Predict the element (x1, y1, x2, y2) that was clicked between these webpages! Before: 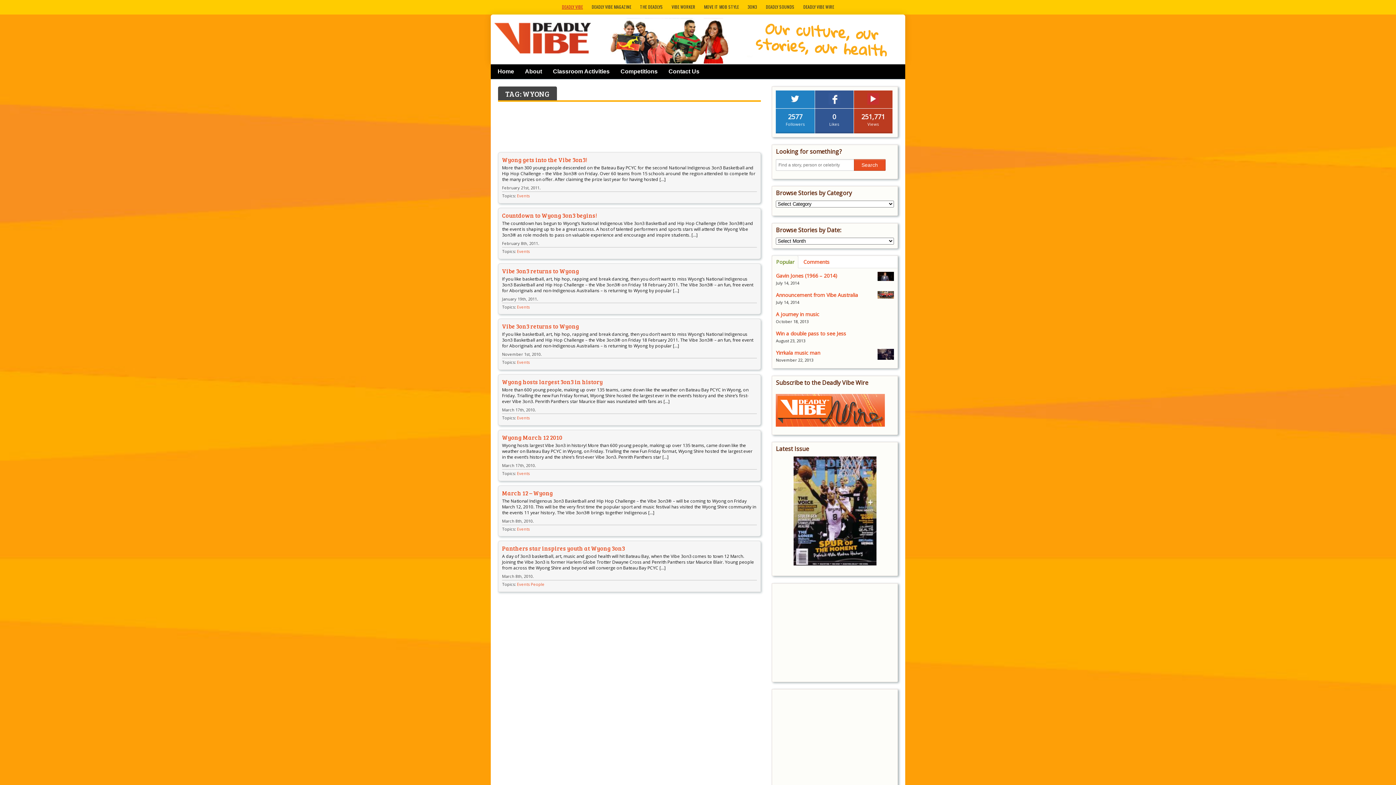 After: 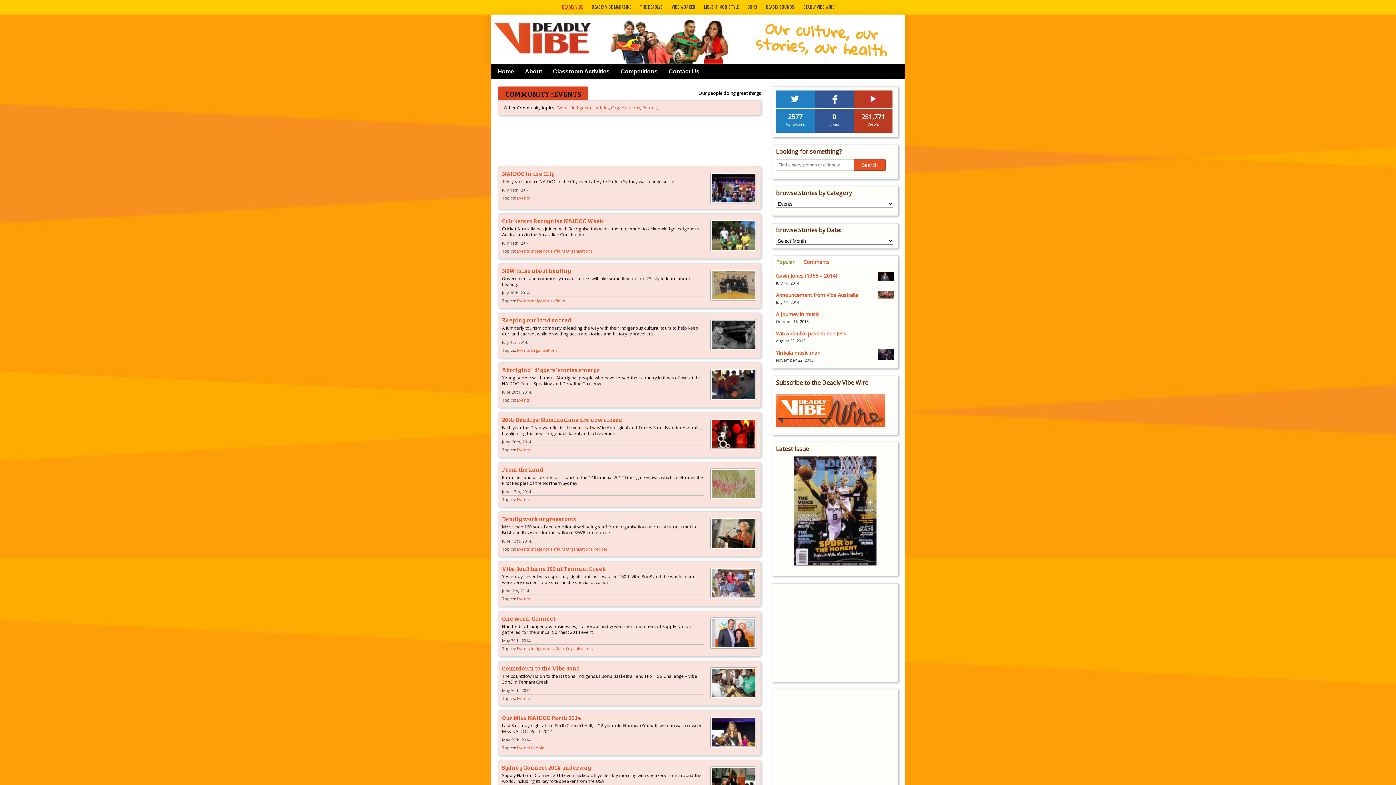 Action: bbox: (517, 193, 529, 198) label: Events